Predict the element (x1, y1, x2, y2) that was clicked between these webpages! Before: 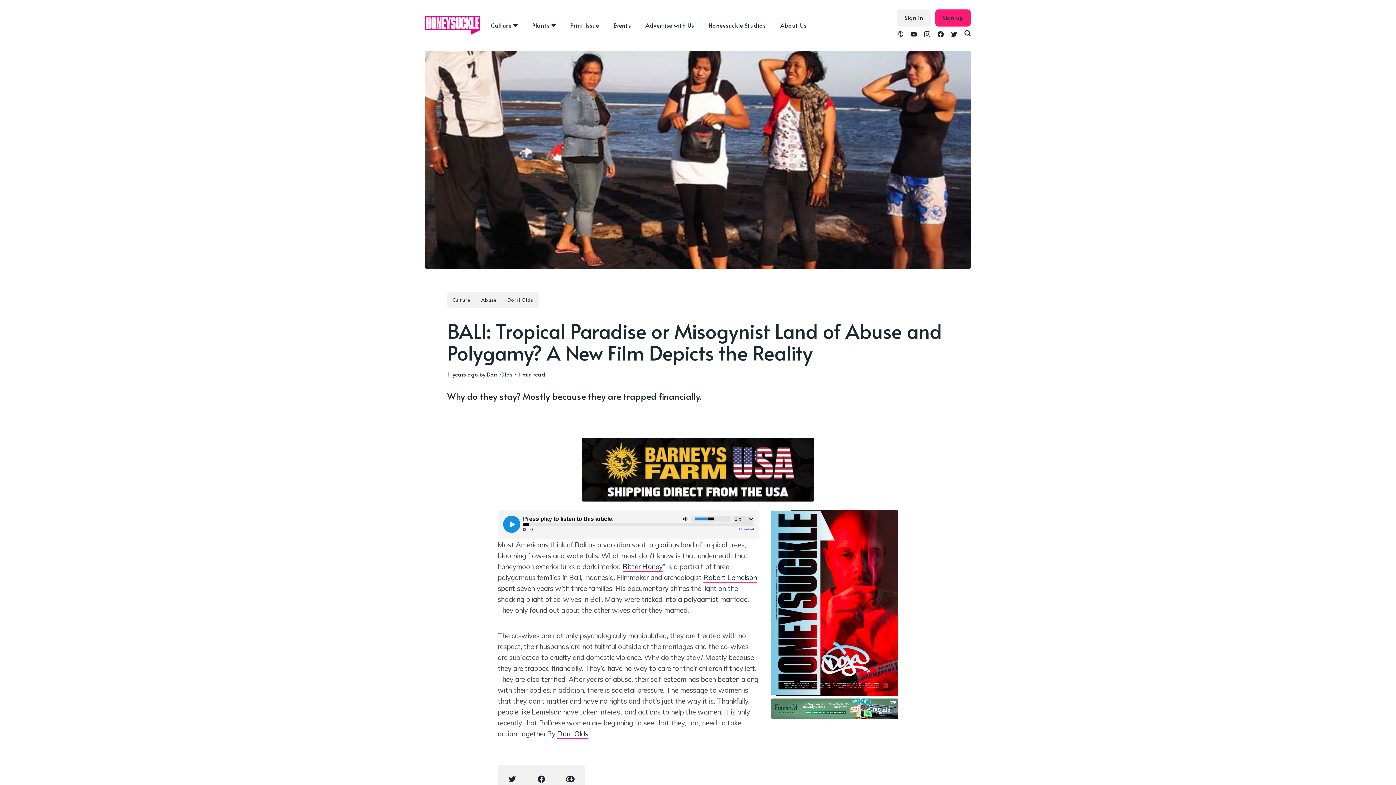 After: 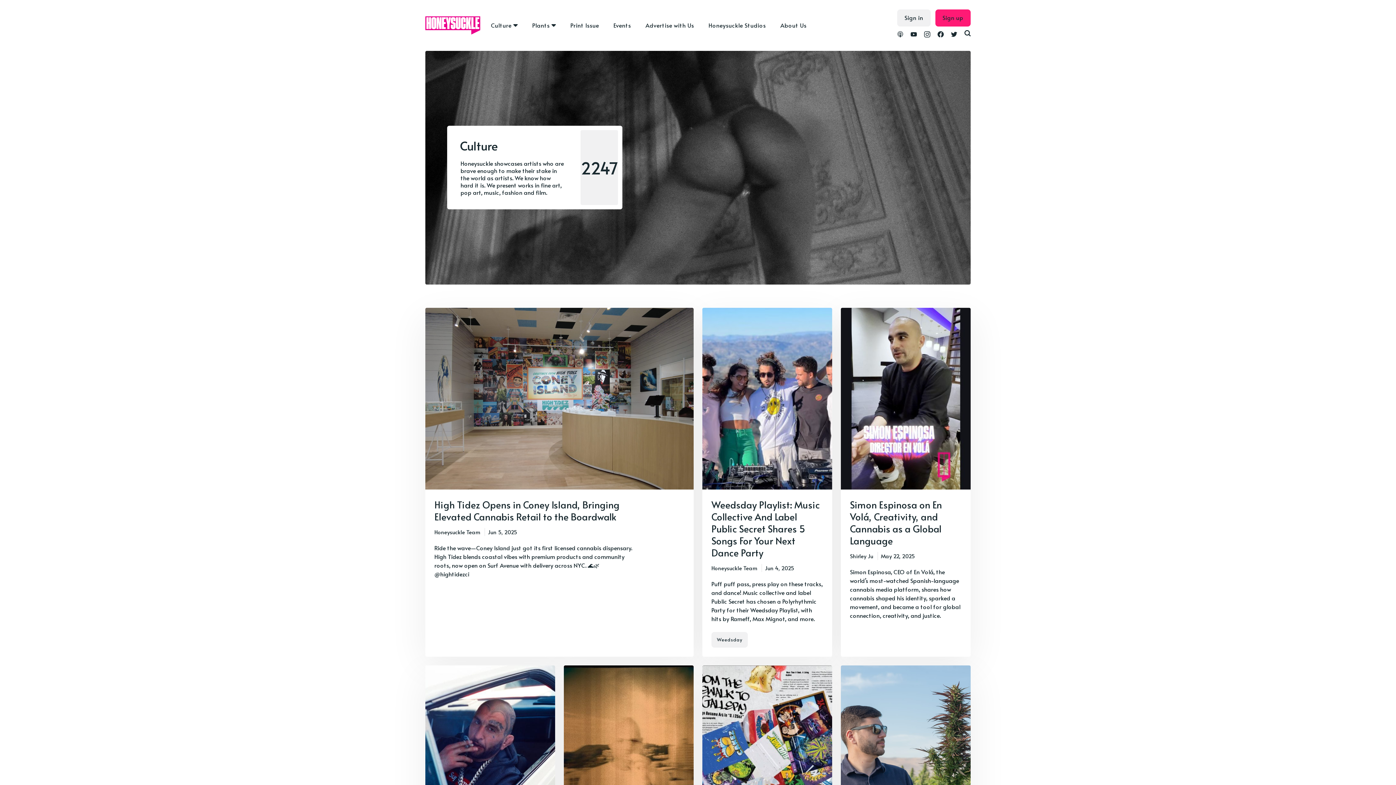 Action: label: Culture bbox: (447, 292, 476, 308)